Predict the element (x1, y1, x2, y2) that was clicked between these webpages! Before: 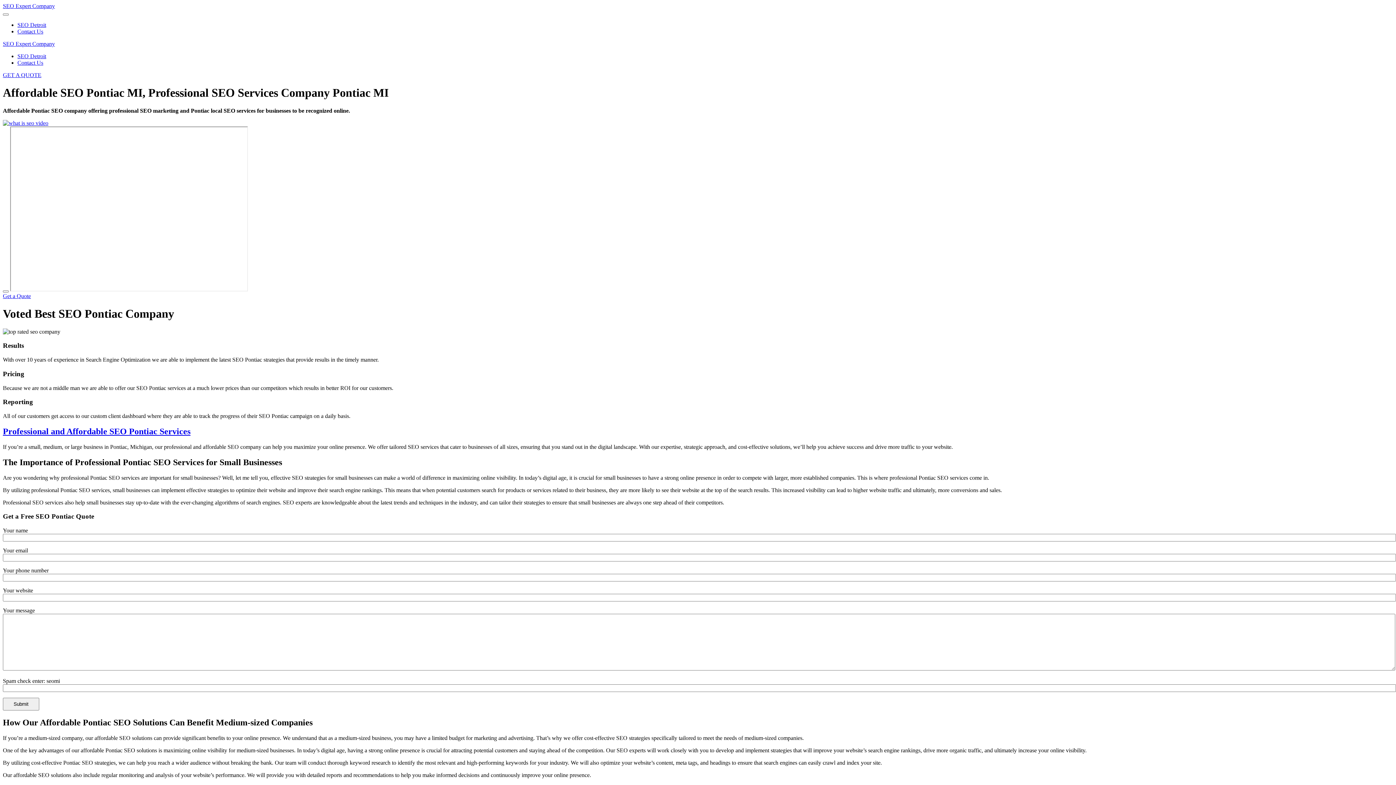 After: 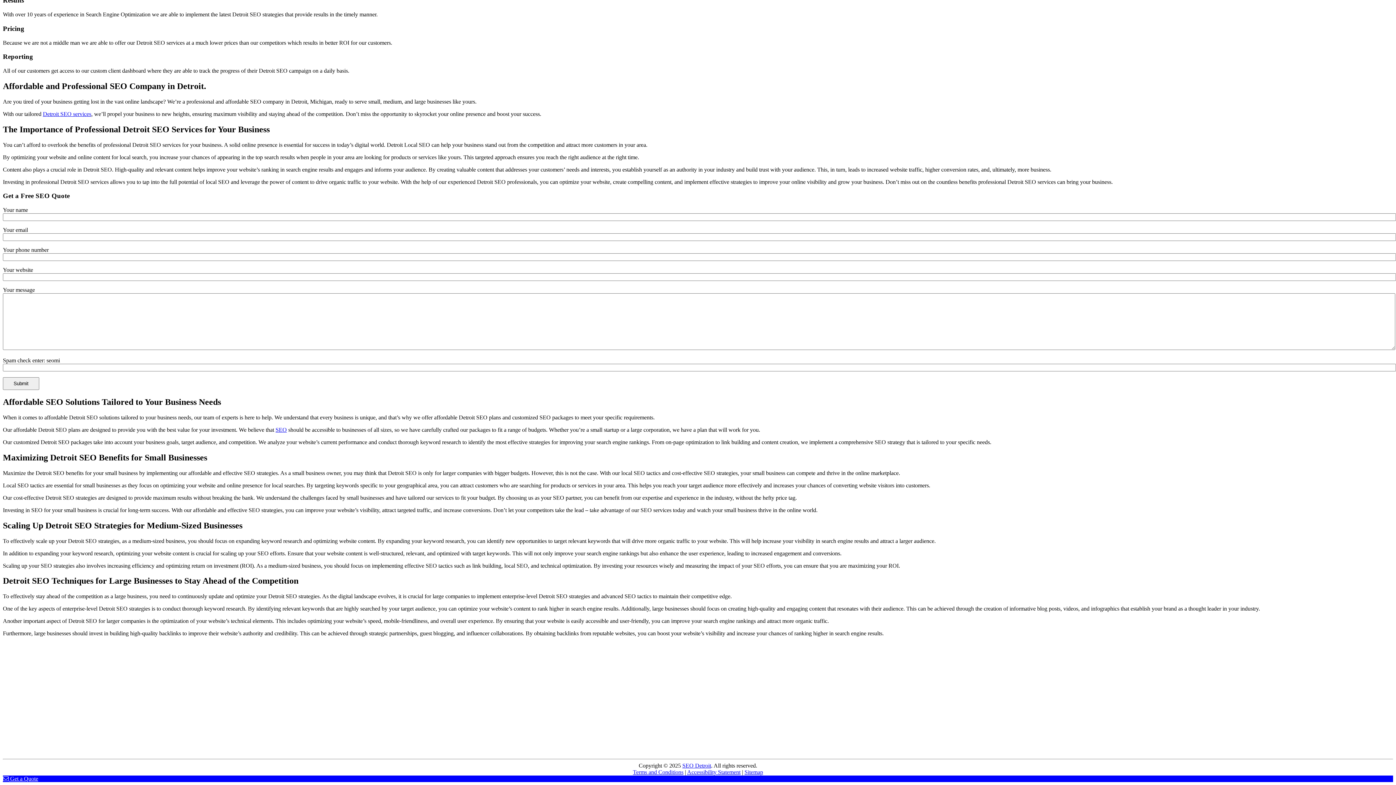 Action: label: Get a Quote bbox: (2, 293, 30, 299)